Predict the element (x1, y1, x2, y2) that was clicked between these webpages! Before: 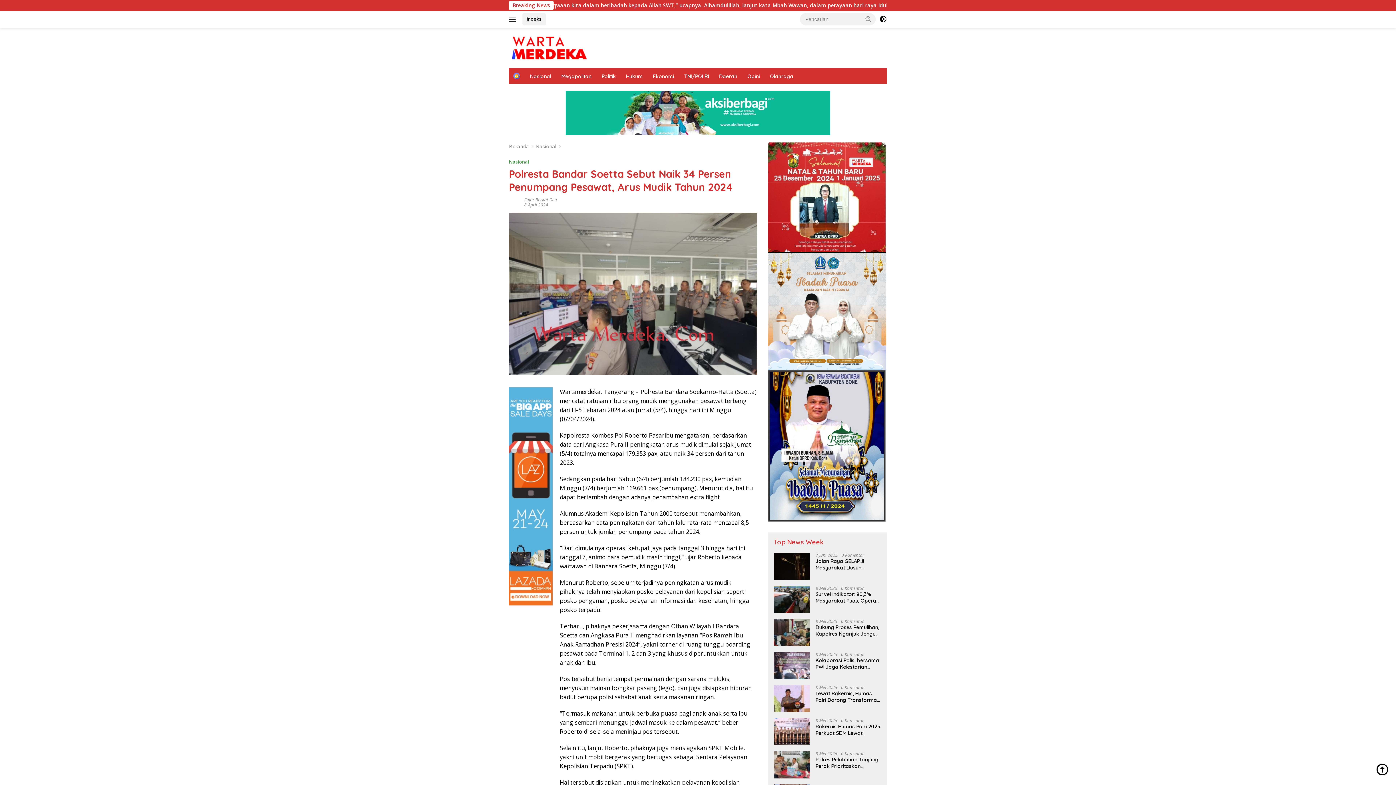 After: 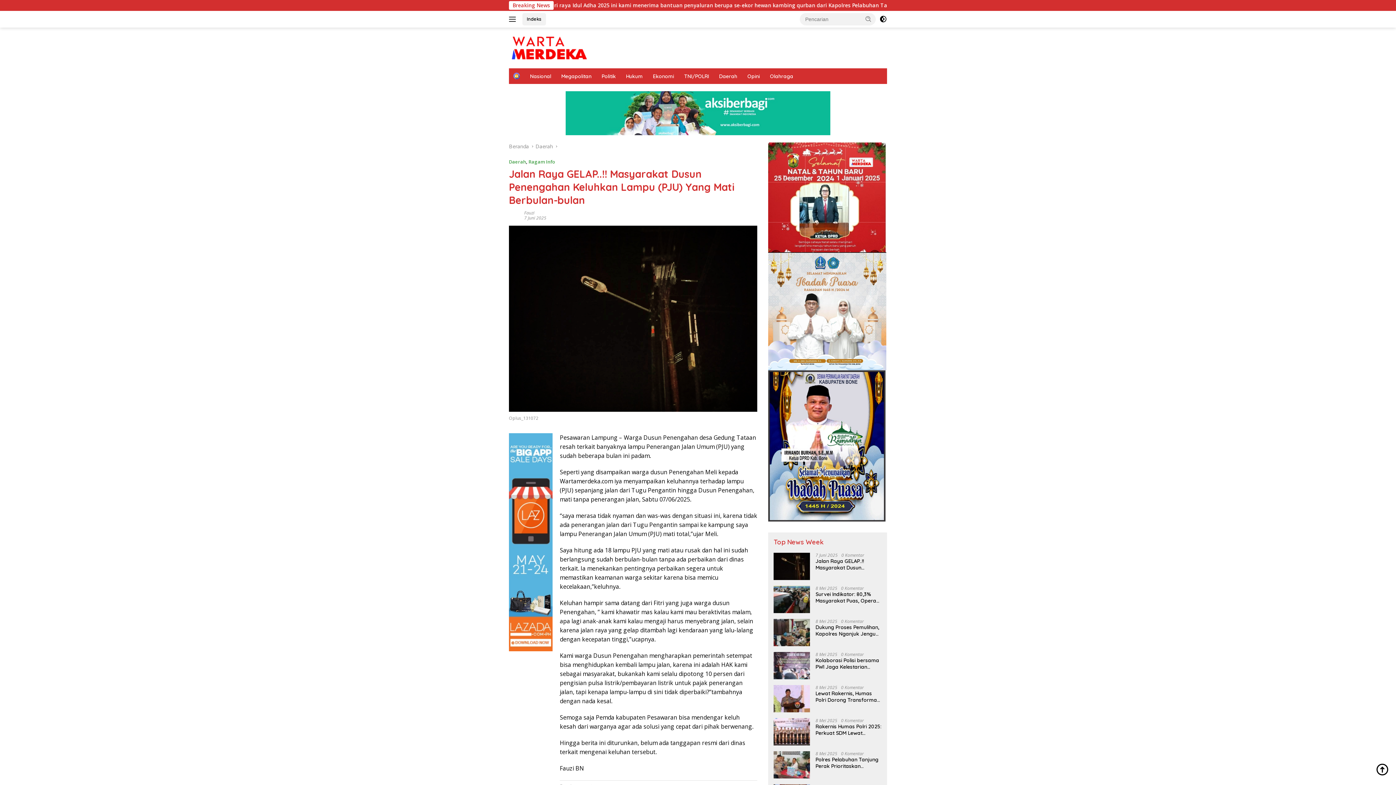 Action: bbox: (773, 553, 810, 580)